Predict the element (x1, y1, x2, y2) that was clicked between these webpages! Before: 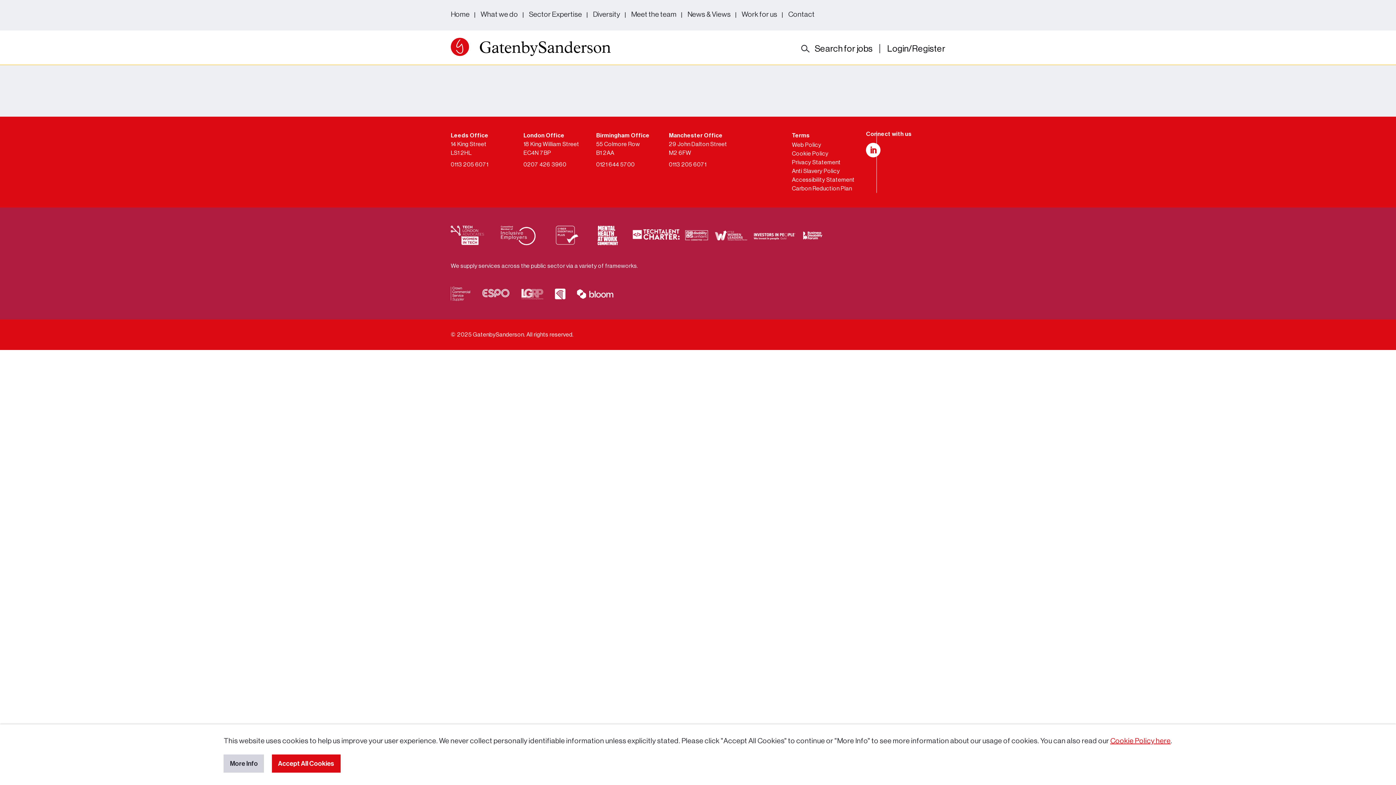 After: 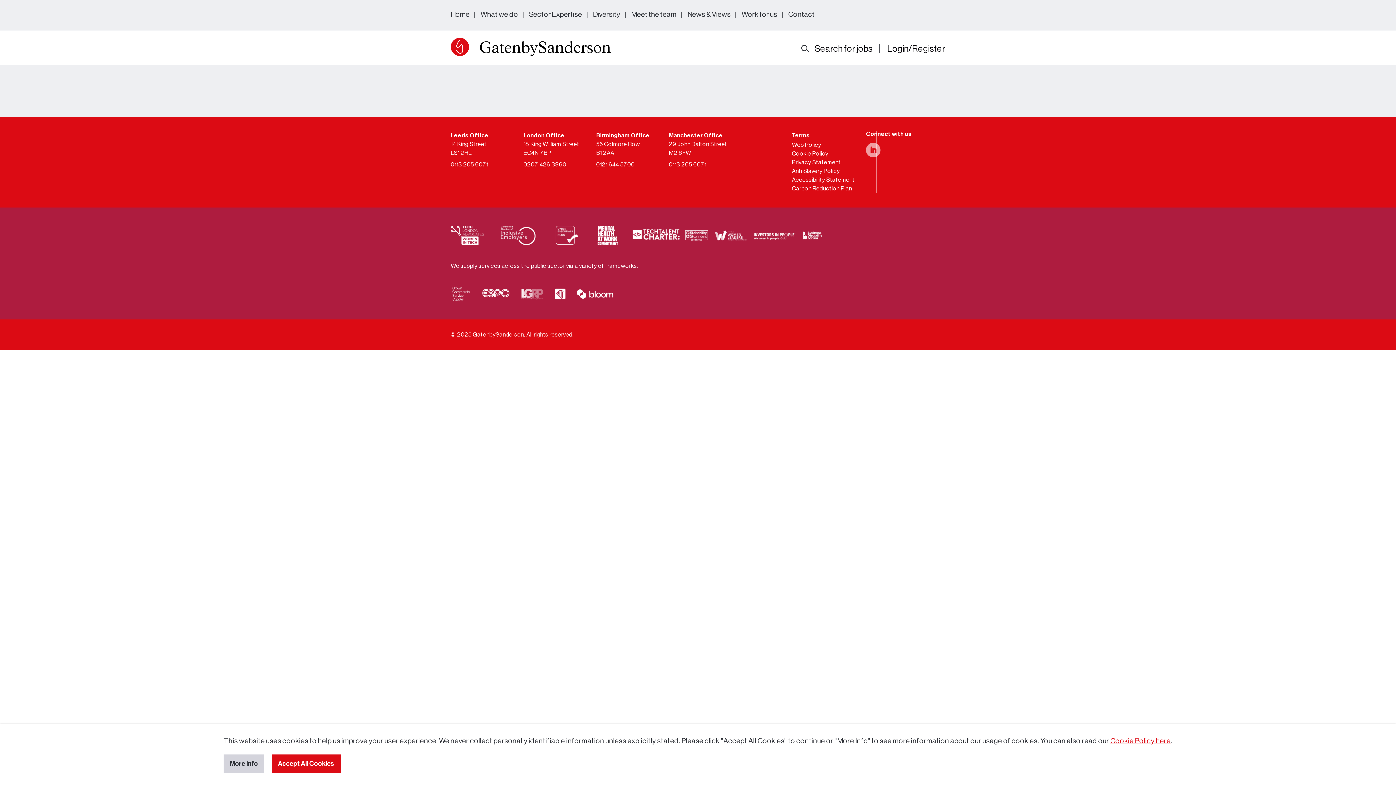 Action: label: LinkedIn bbox: (866, 142, 880, 157)